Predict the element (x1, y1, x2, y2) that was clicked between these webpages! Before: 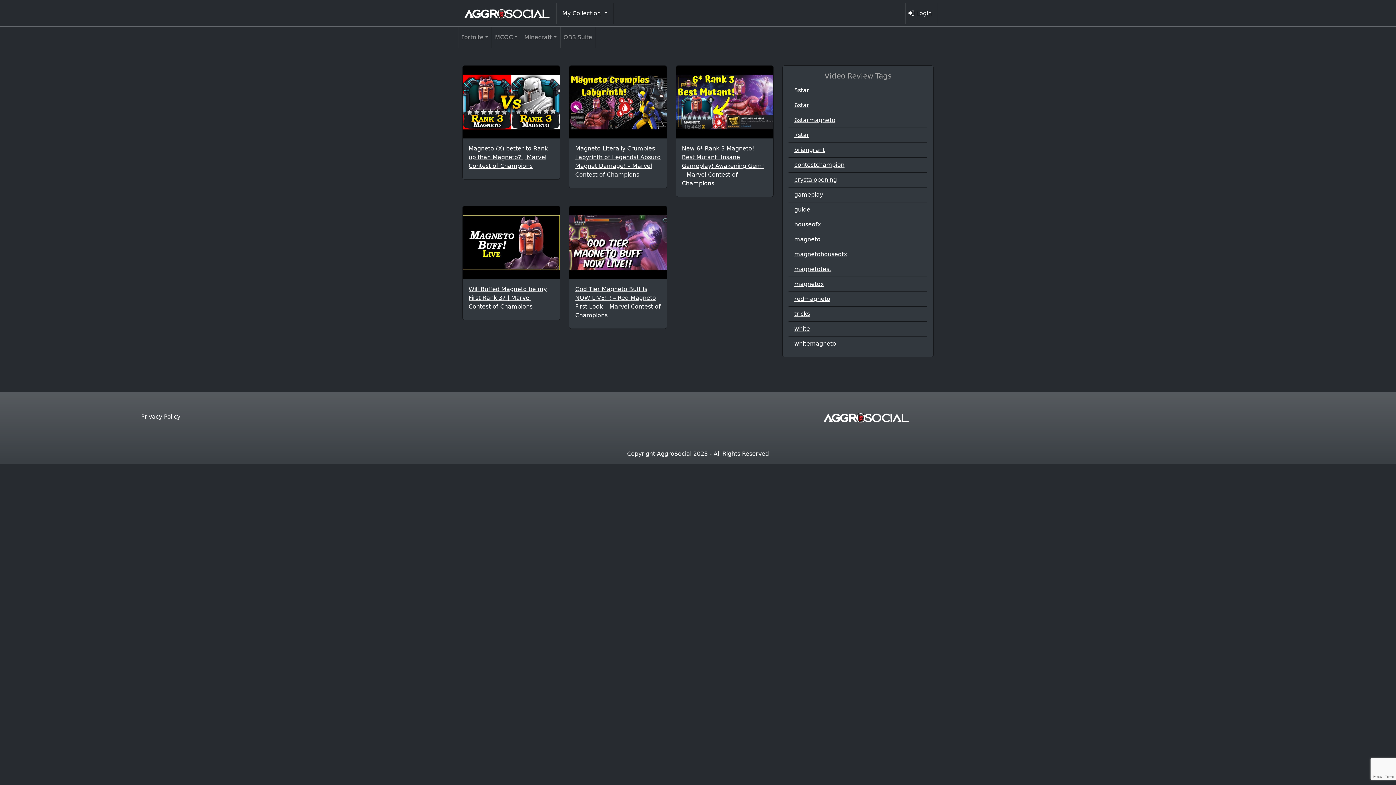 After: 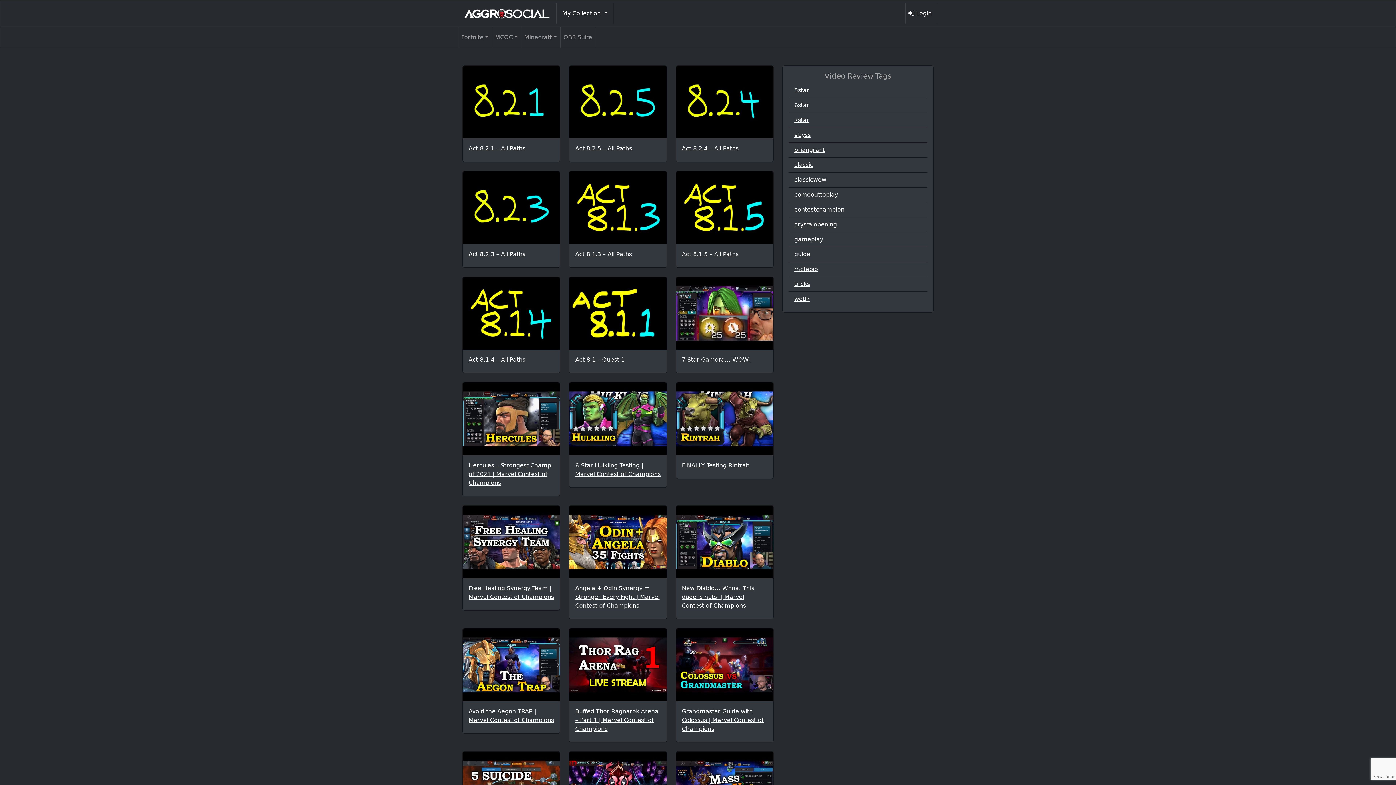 Action: label: briangrant bbox: (794, 146, 825, 153)